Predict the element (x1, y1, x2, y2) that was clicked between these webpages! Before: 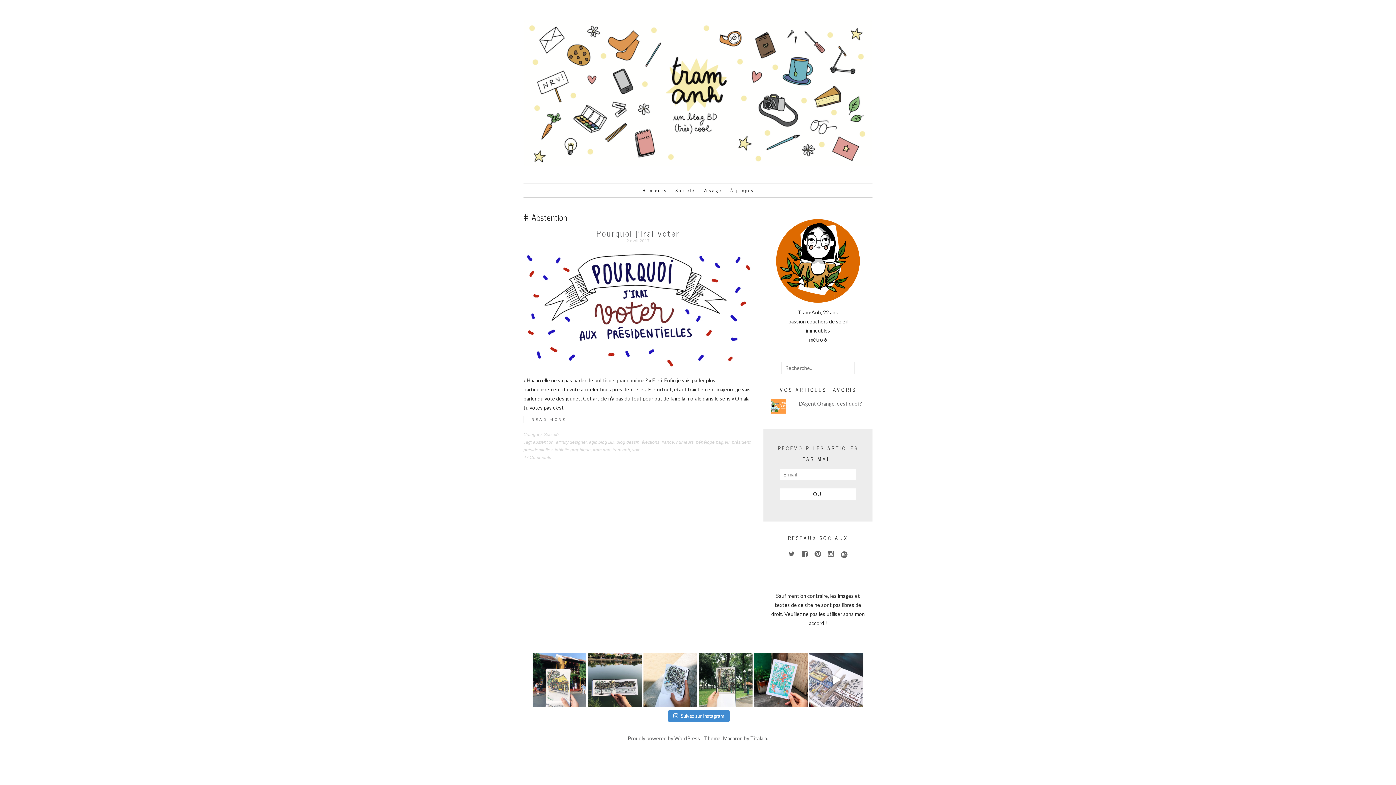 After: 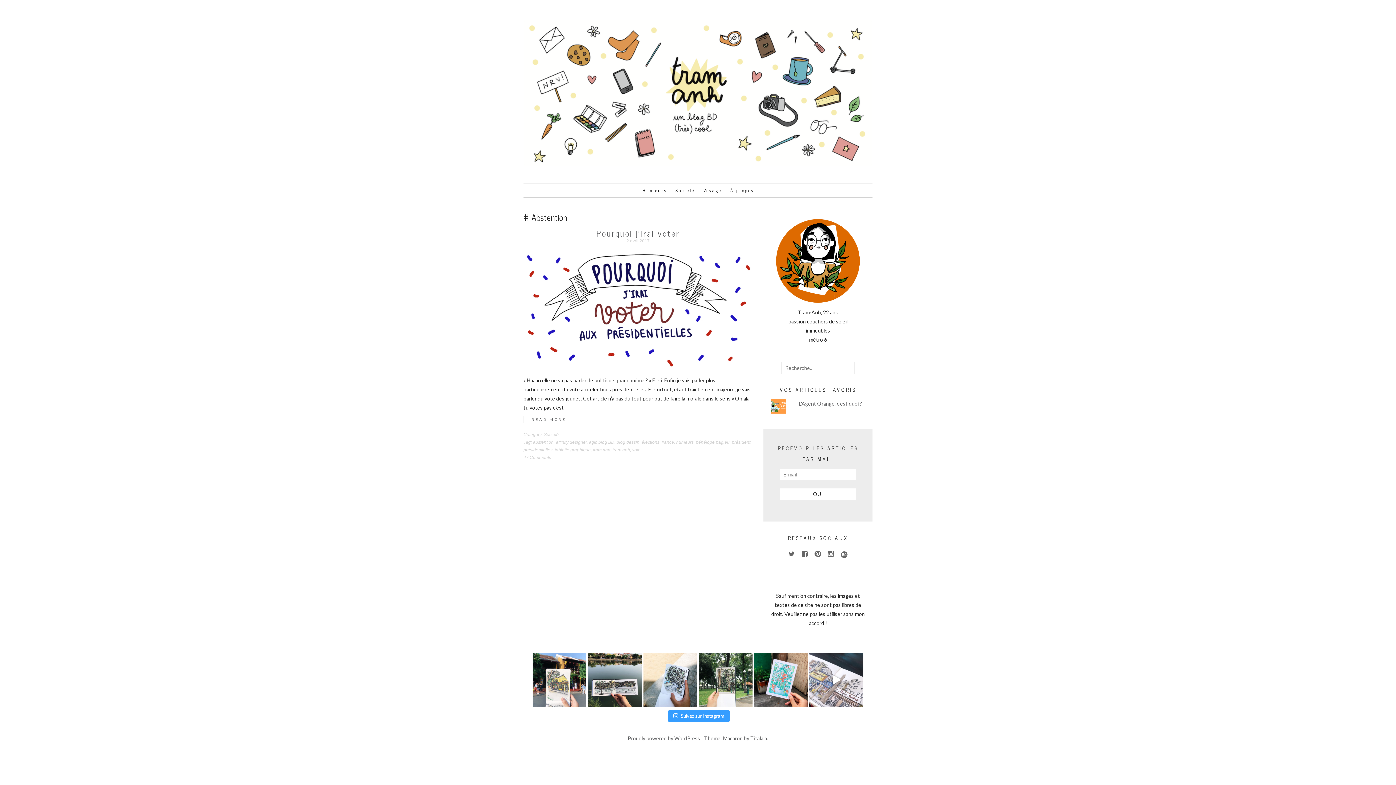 Action: label: Suivez sur Instagram bbox: (668, 710, 729, 722)